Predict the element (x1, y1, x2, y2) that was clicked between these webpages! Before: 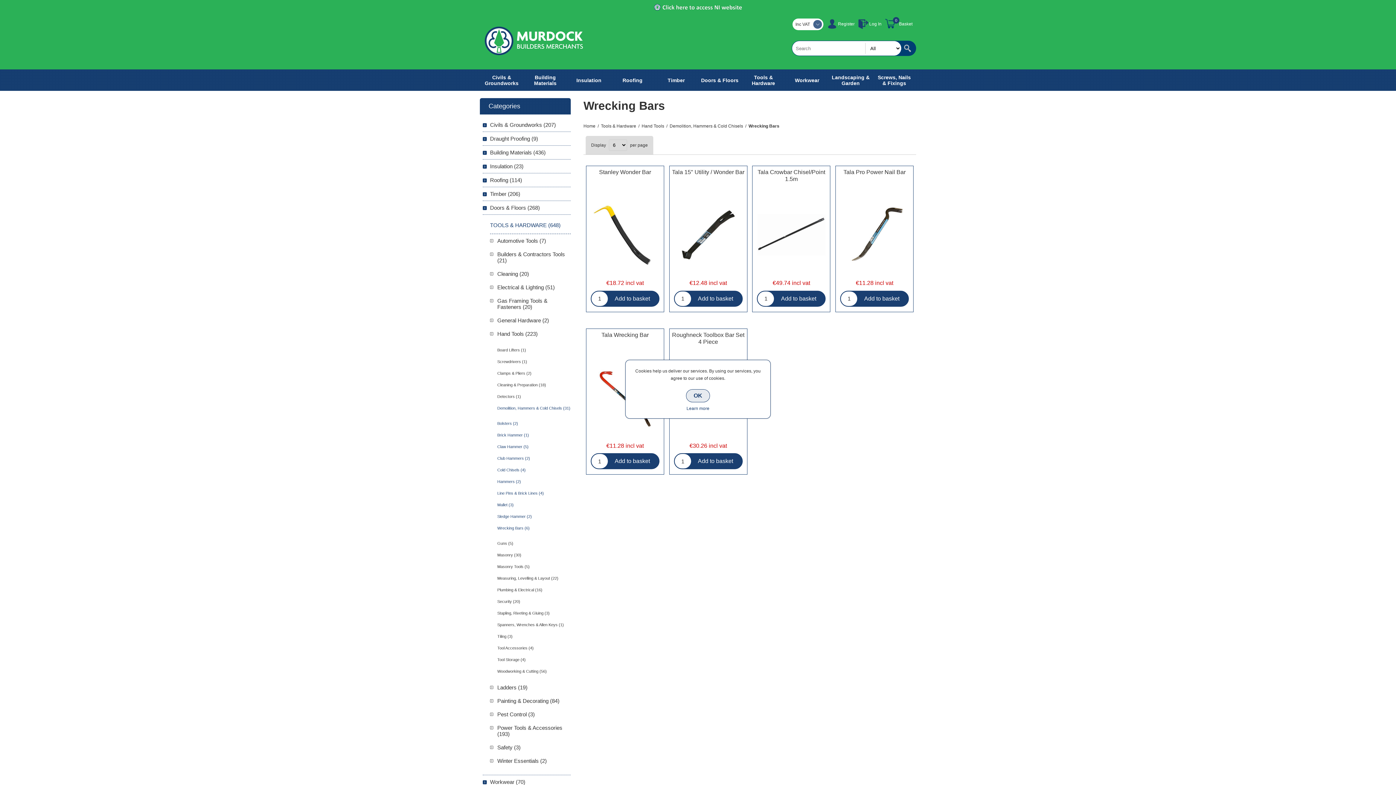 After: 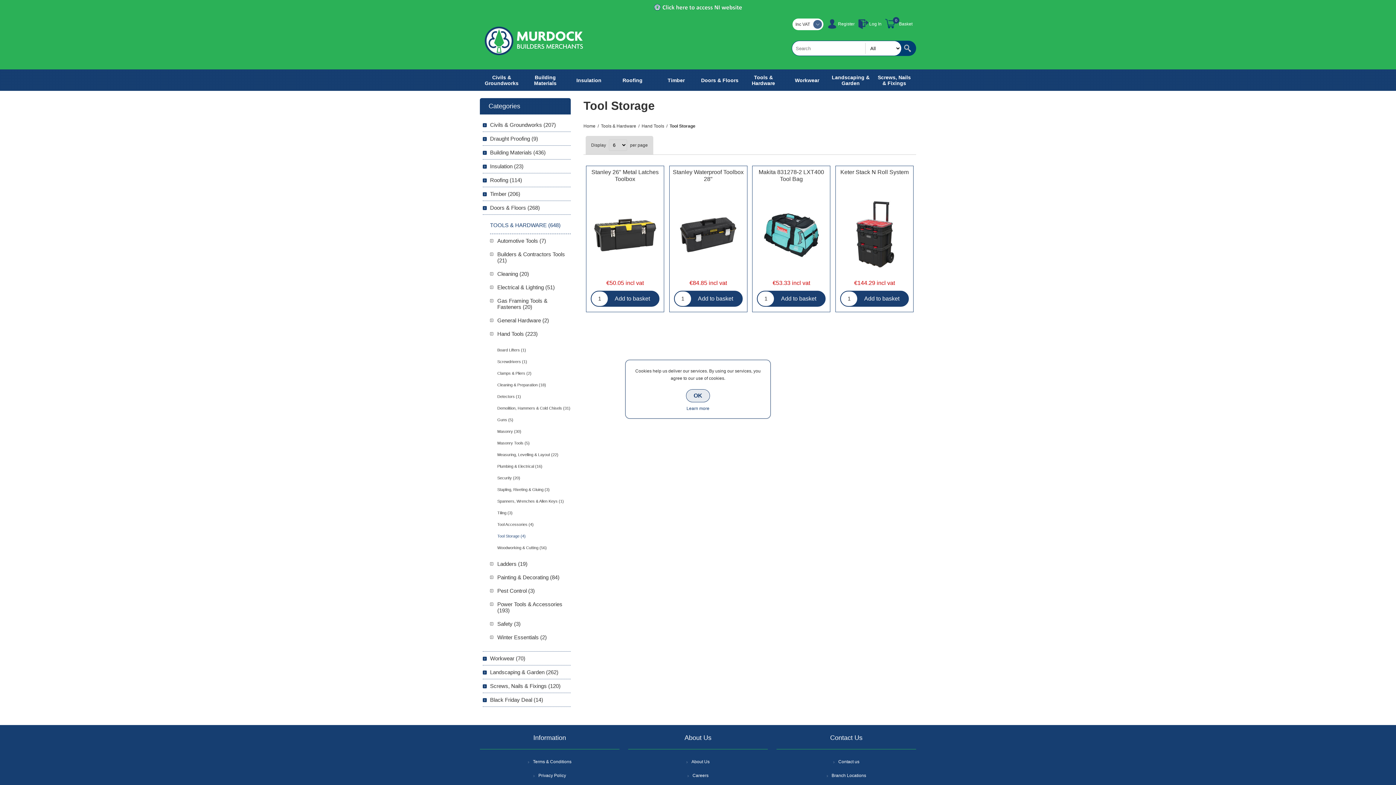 Action: label: Tool Storage (4) bbox: (490, 654, 525, 665)